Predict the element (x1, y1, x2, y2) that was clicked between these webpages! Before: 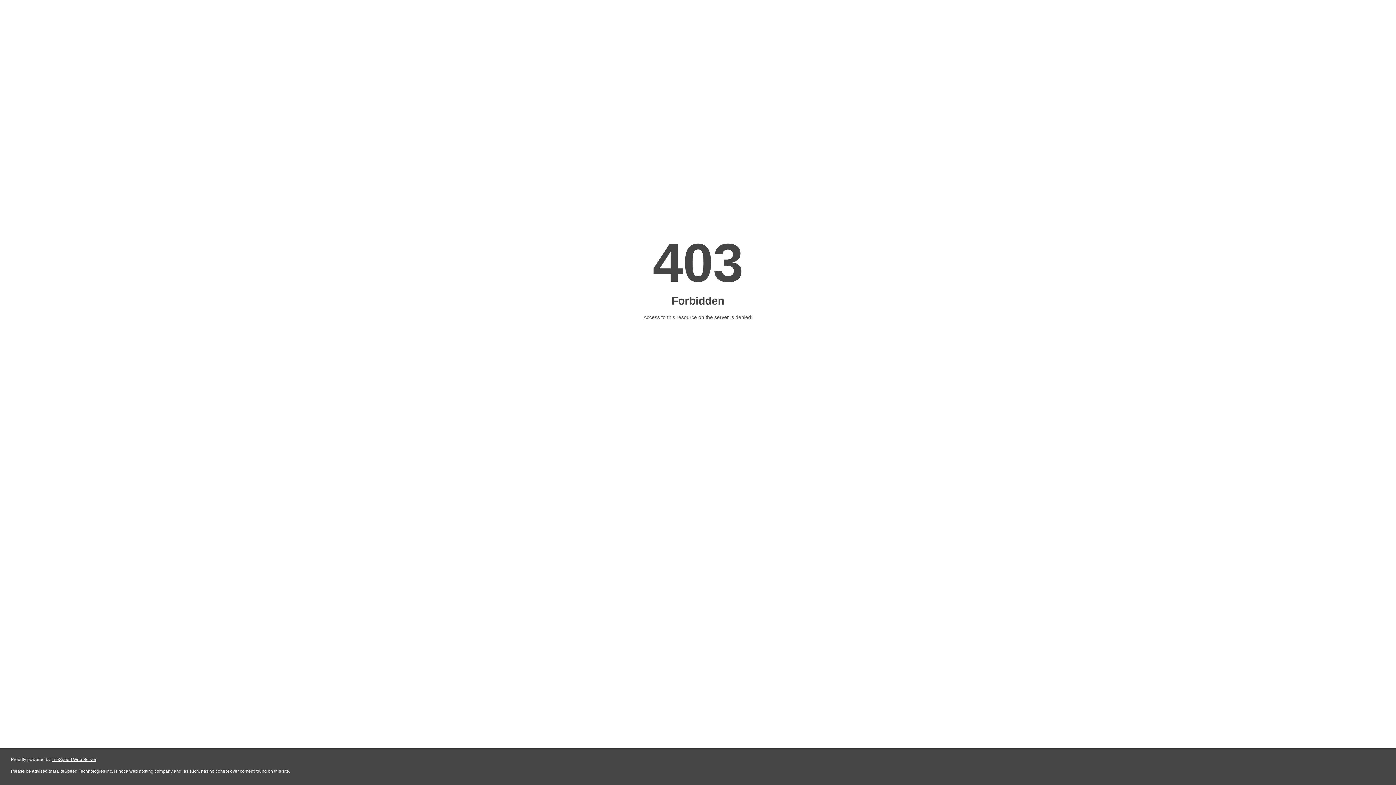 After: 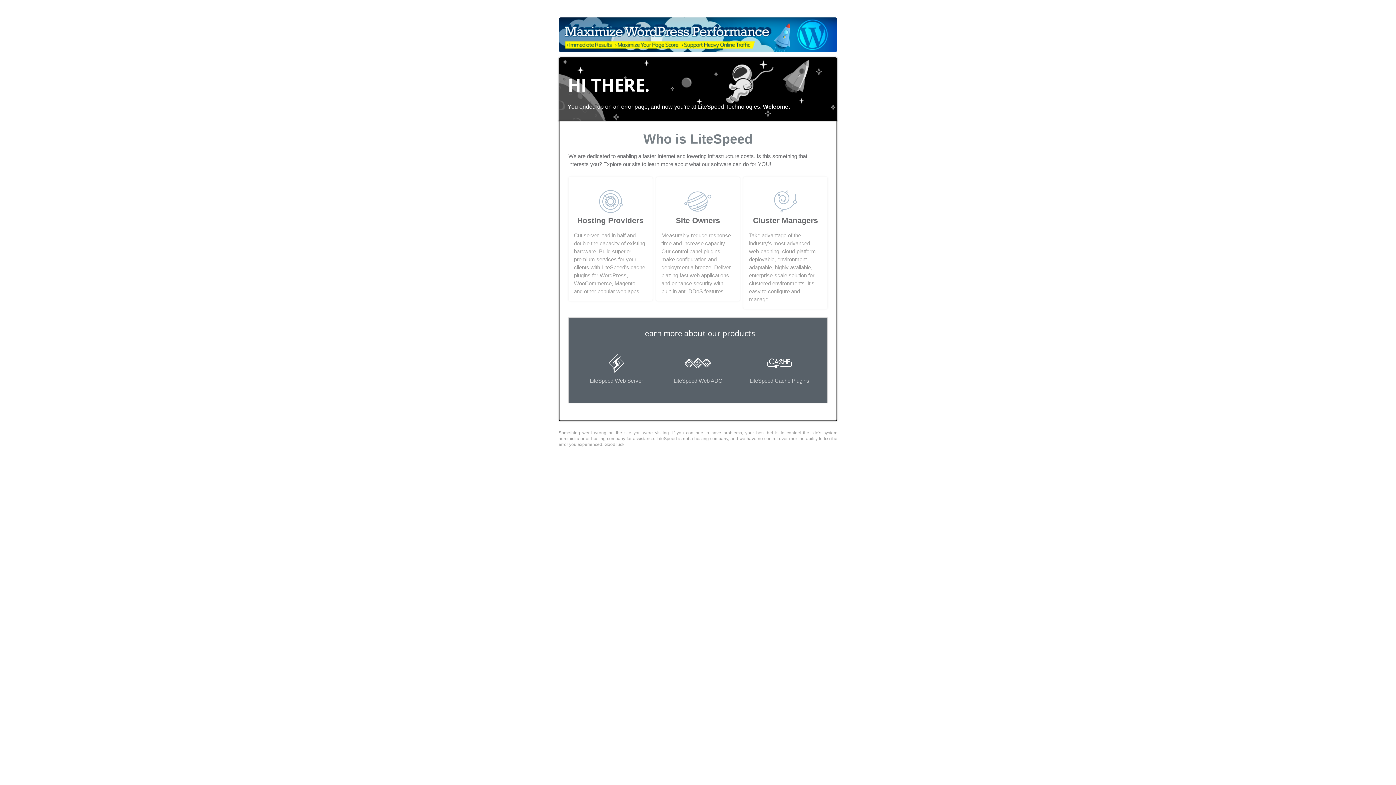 Action: label: LiteSpeed Web Server bbox: (51, 757, 96, 762)